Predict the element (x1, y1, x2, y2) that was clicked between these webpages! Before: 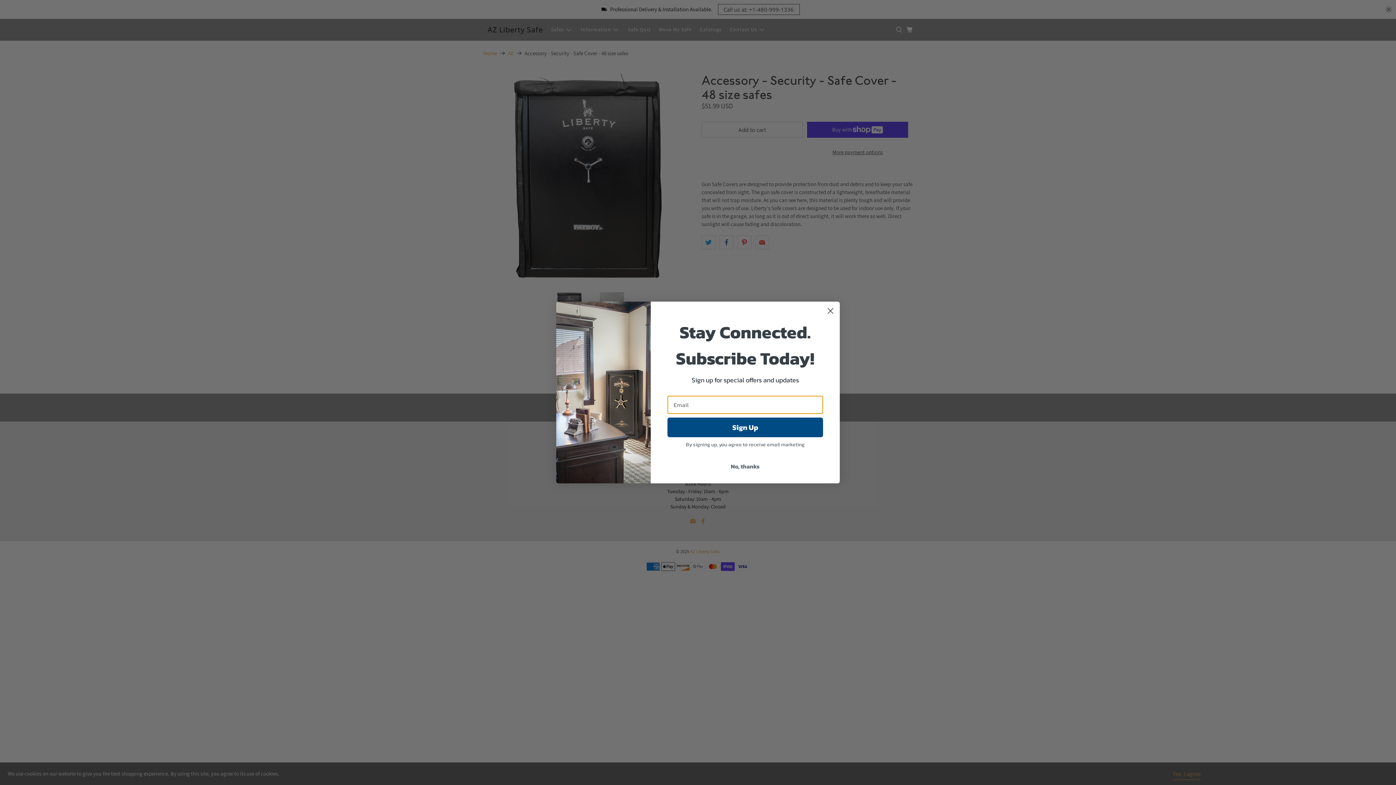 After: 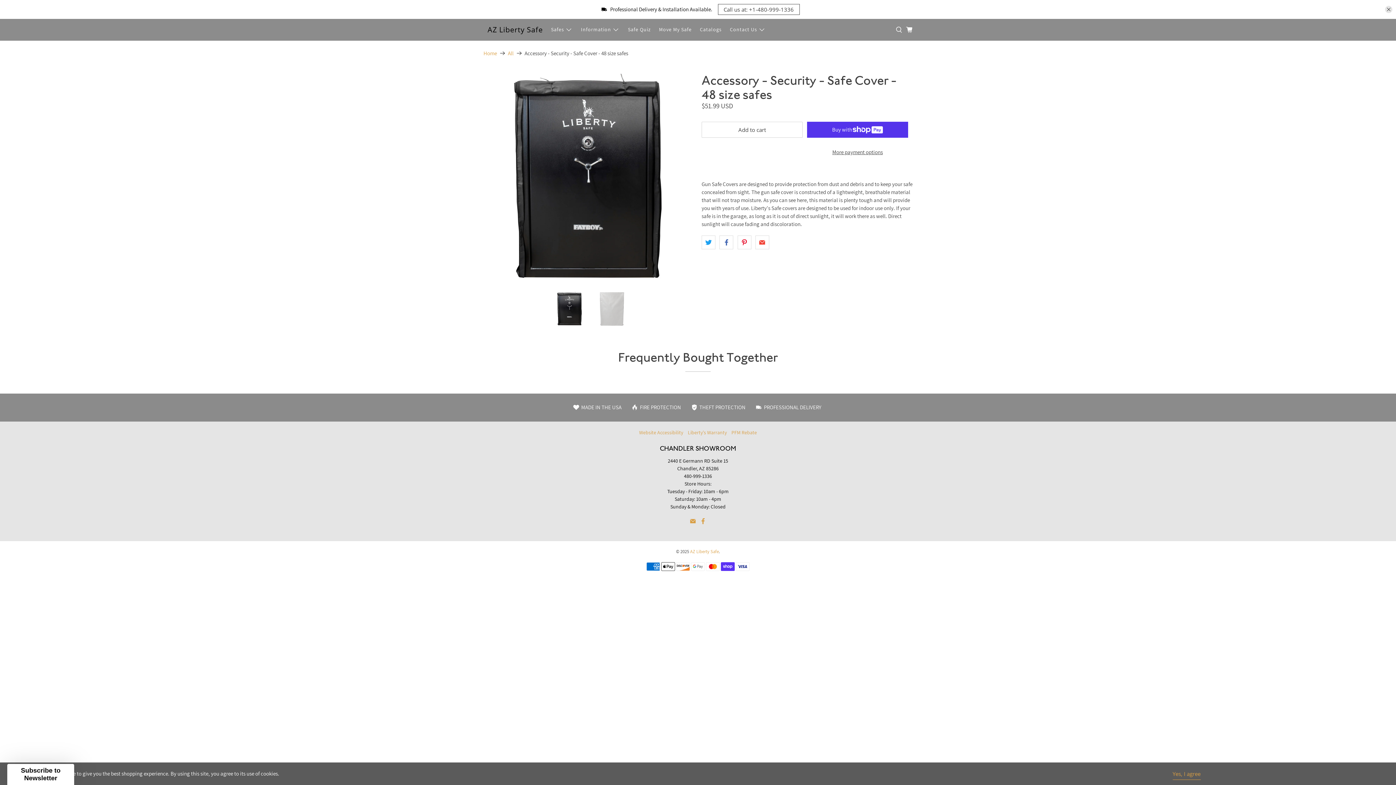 Action: bbox: (667, 459, 823, 473) label: No, thanks